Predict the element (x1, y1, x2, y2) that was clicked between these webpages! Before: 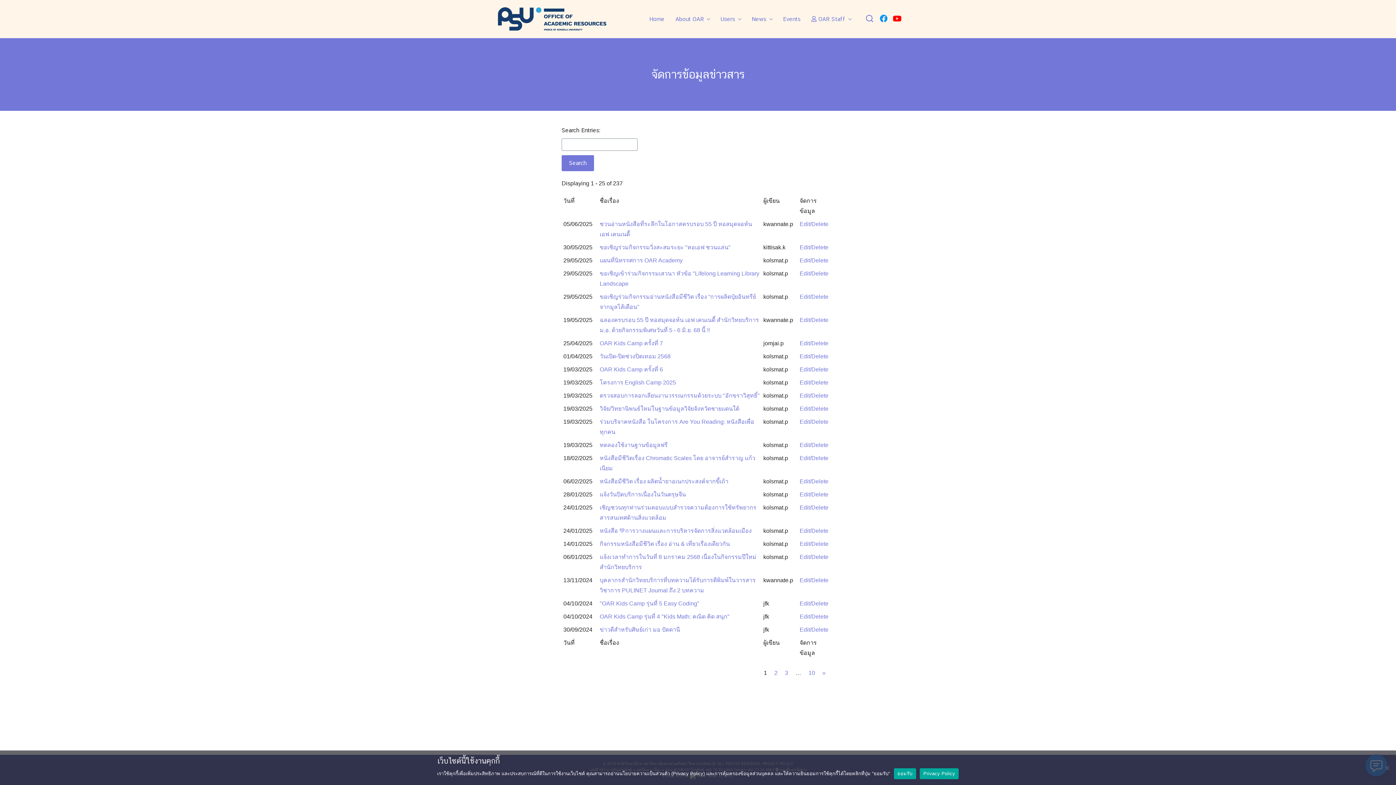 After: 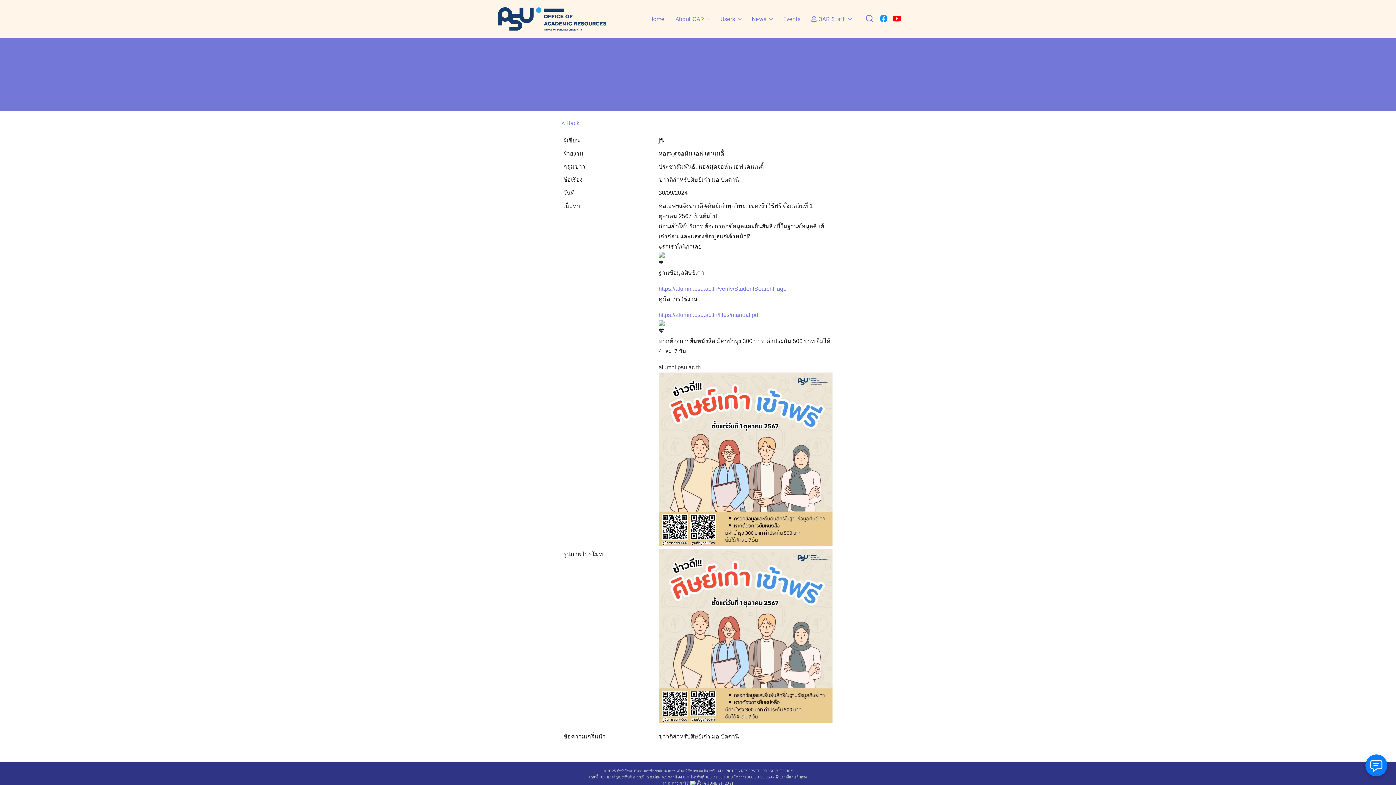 Action: bbox: (799, 626, 828, 633) label: Edit/Delete